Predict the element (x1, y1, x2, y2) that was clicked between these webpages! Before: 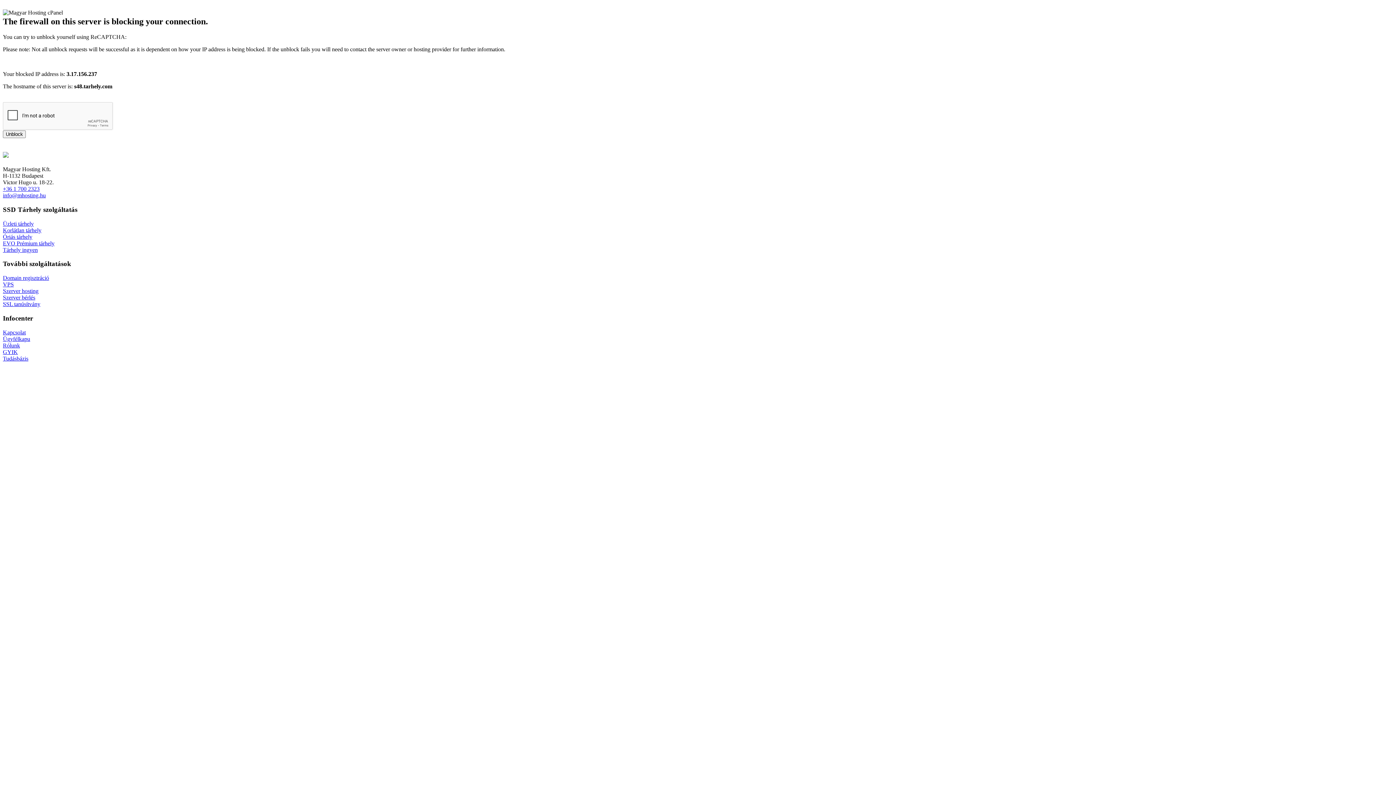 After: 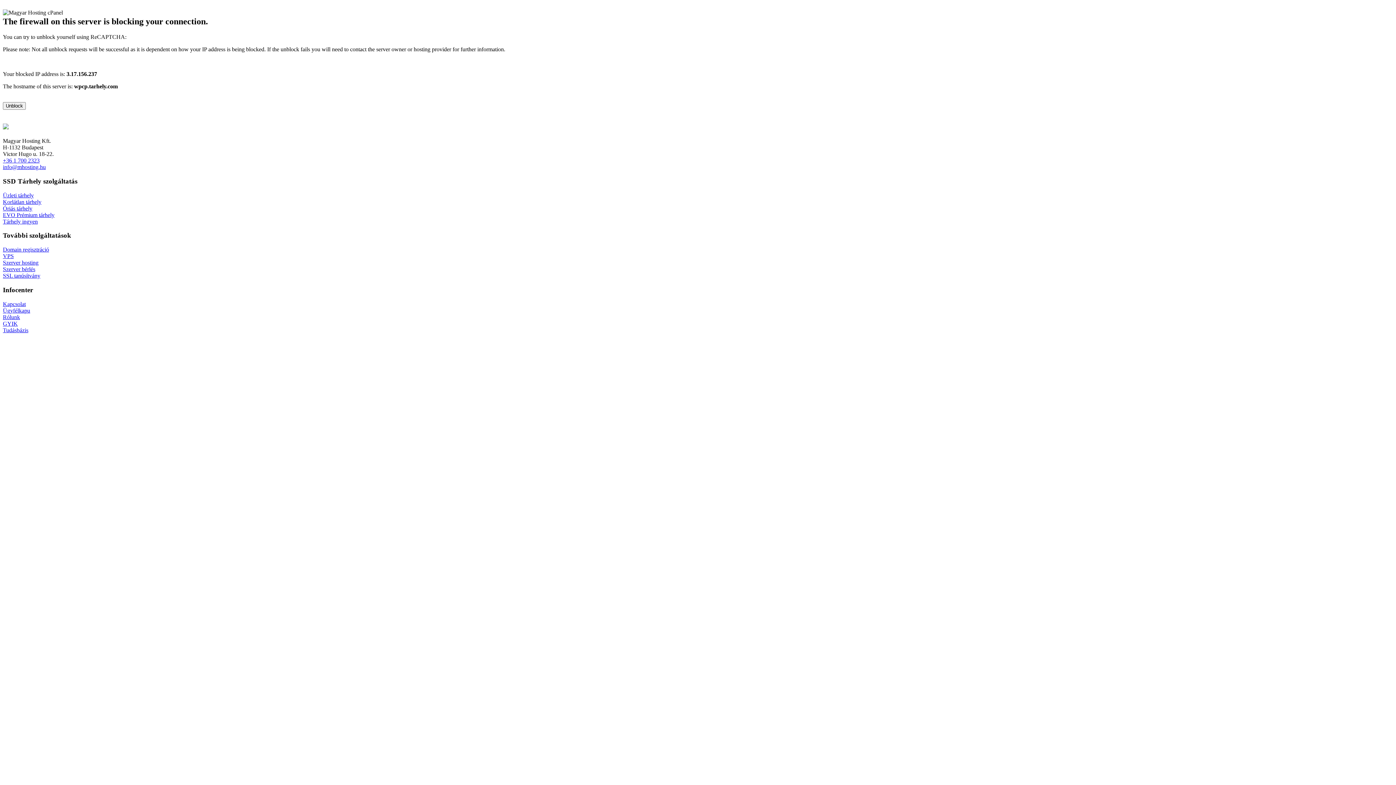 Action: bbox: (2, 220, 33, 226) label: Üzleti tárhely